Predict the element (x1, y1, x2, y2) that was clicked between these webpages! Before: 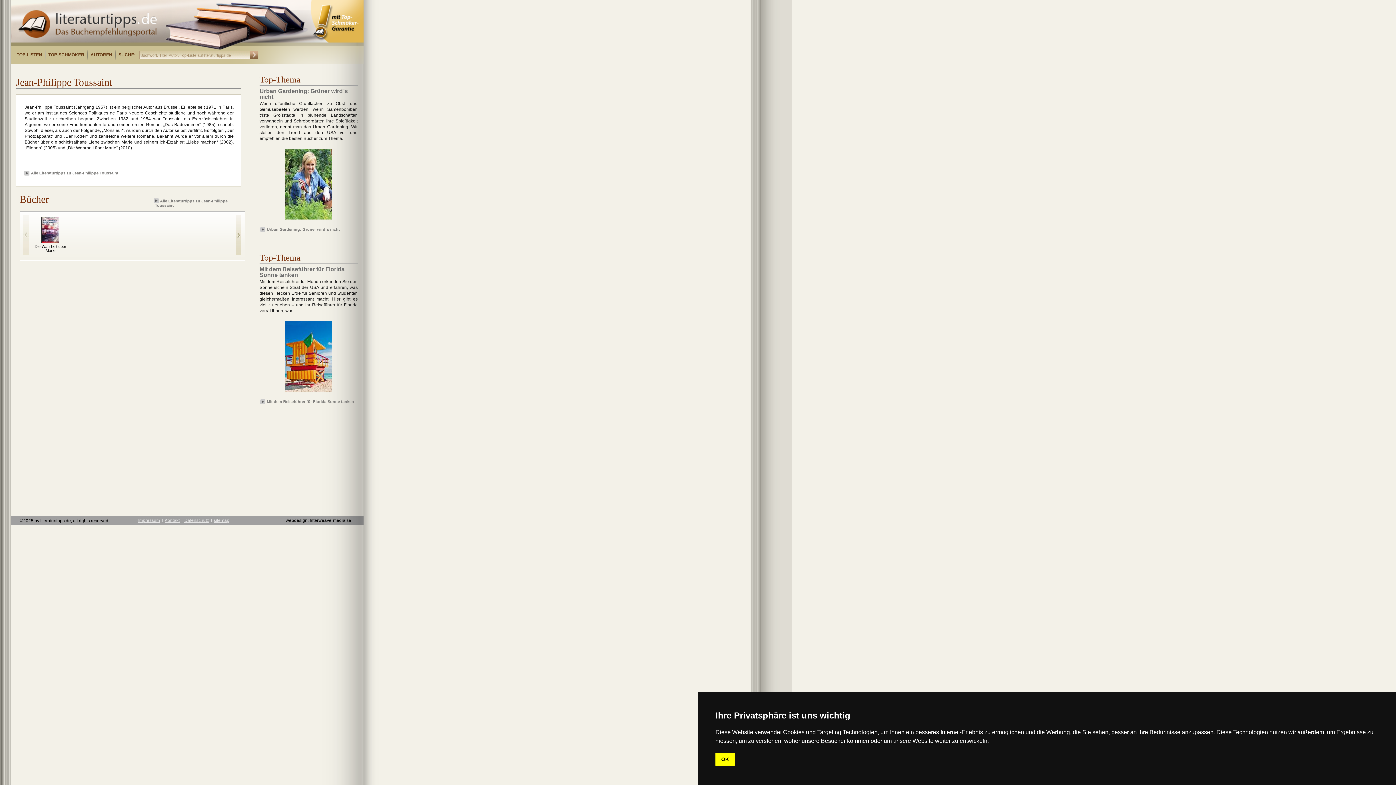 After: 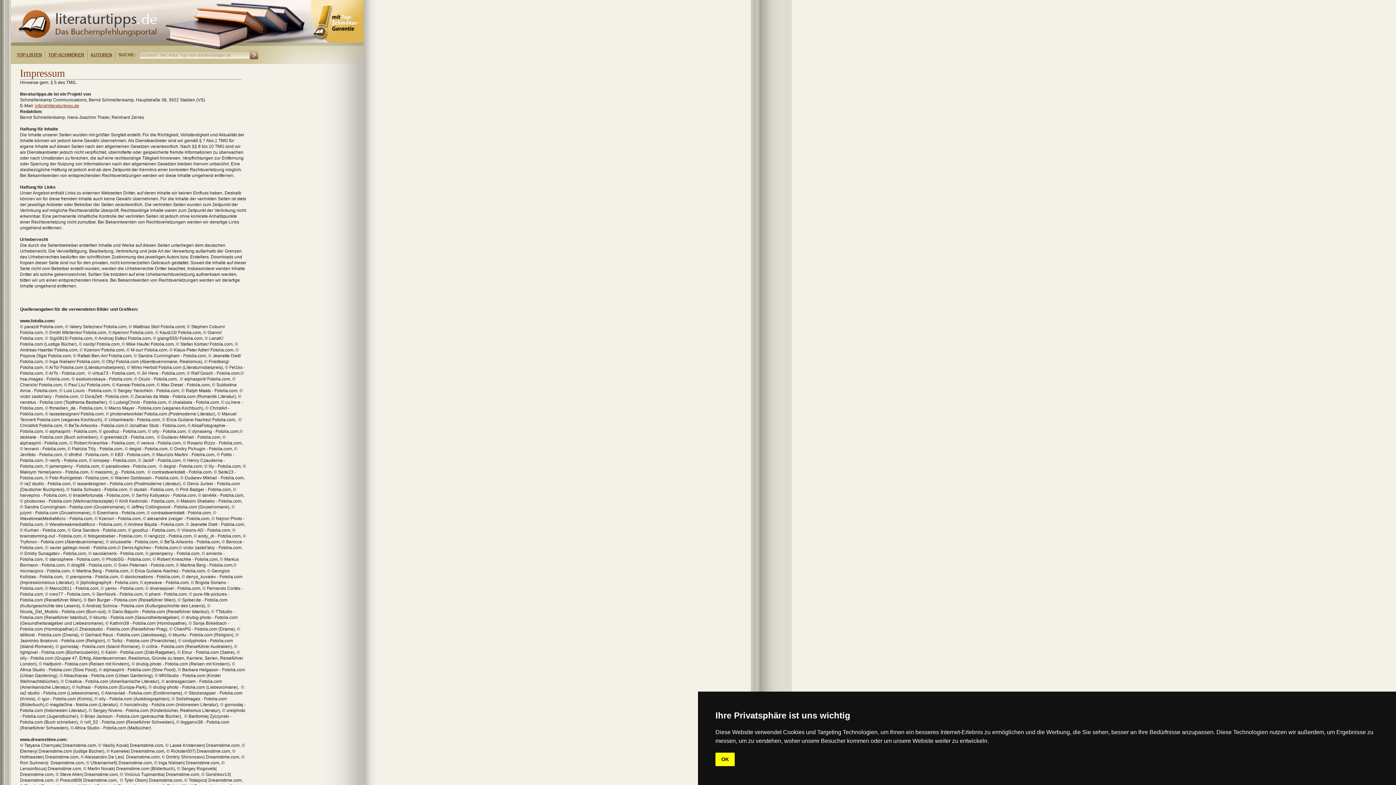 Action: bbox: (138, 518, 160, 523) label: Impressum